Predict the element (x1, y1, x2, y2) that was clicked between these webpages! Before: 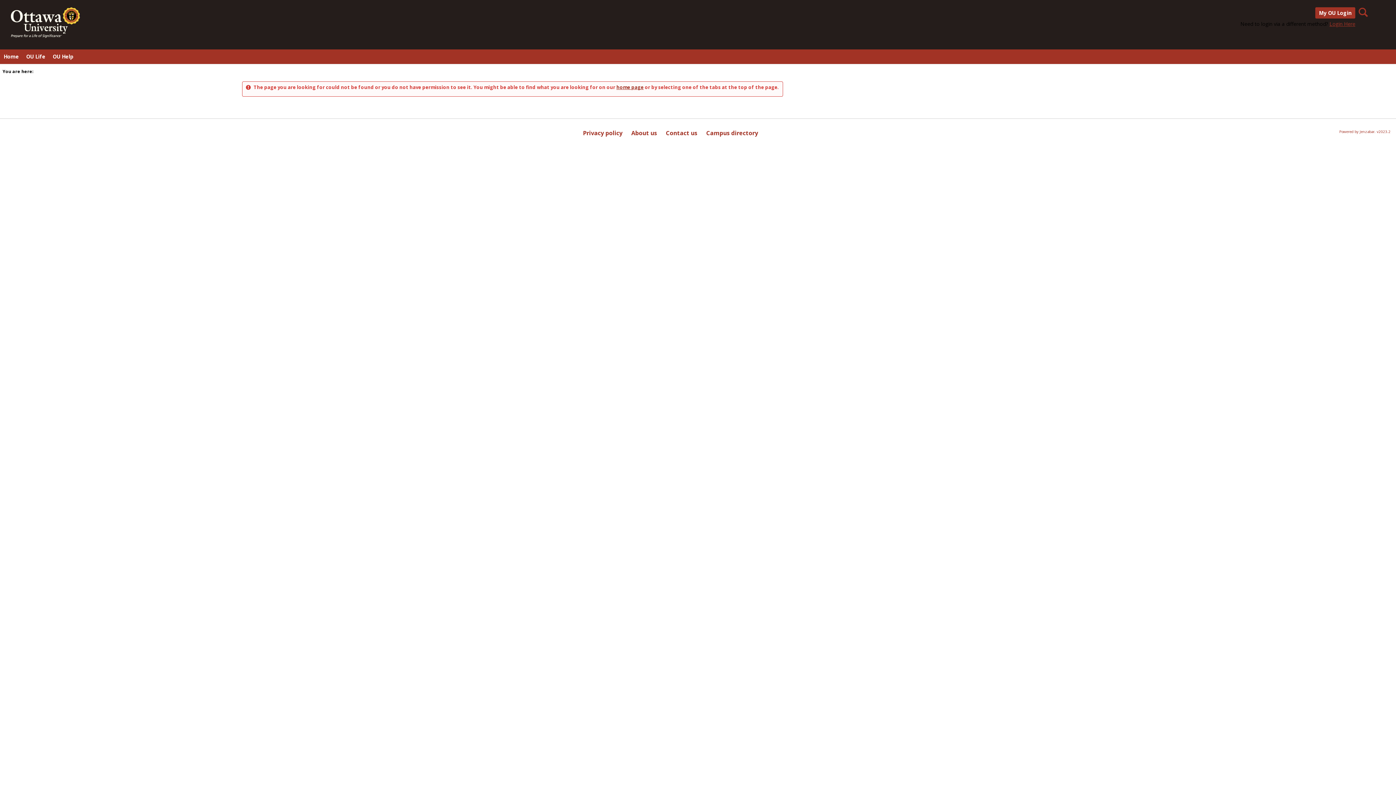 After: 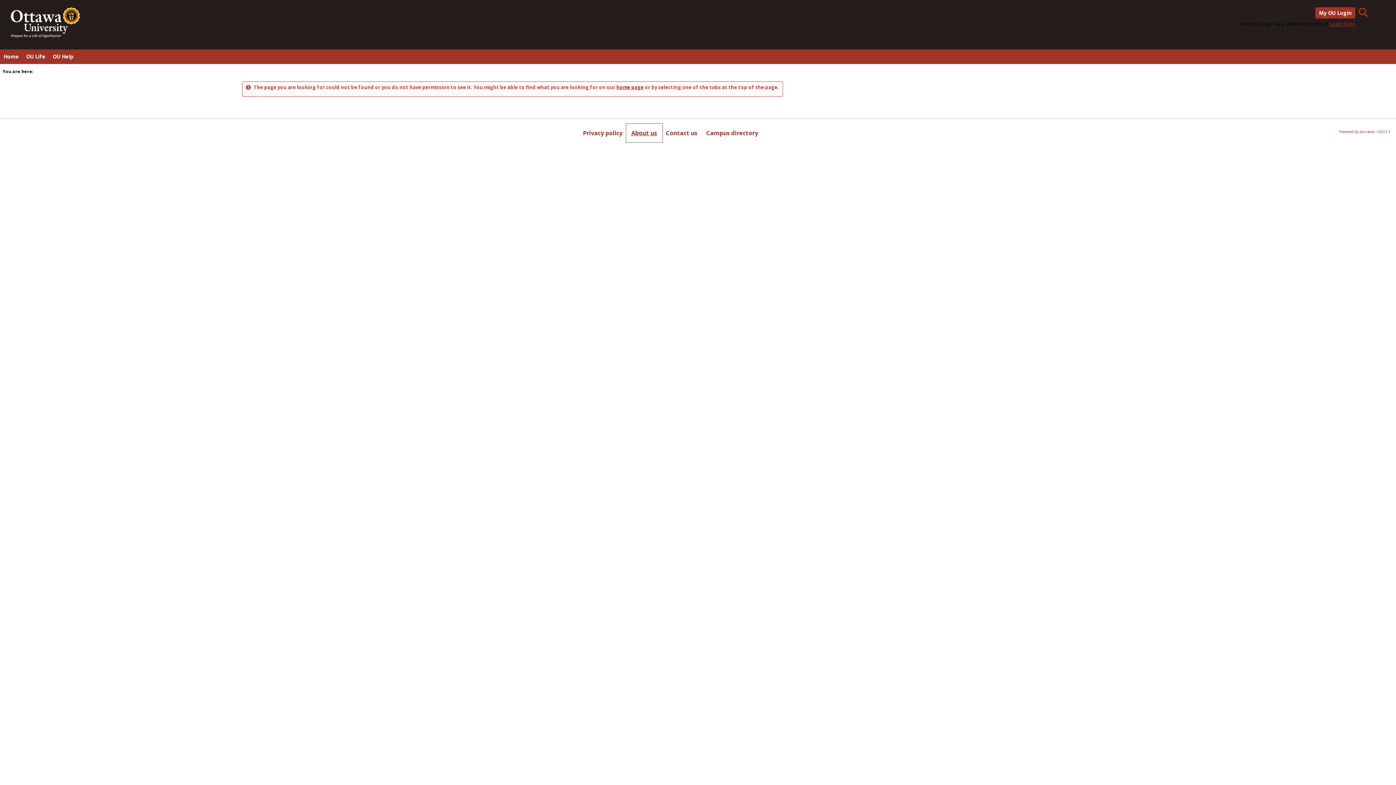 Action: bbox: (627, 124, 661, 141) label: About us